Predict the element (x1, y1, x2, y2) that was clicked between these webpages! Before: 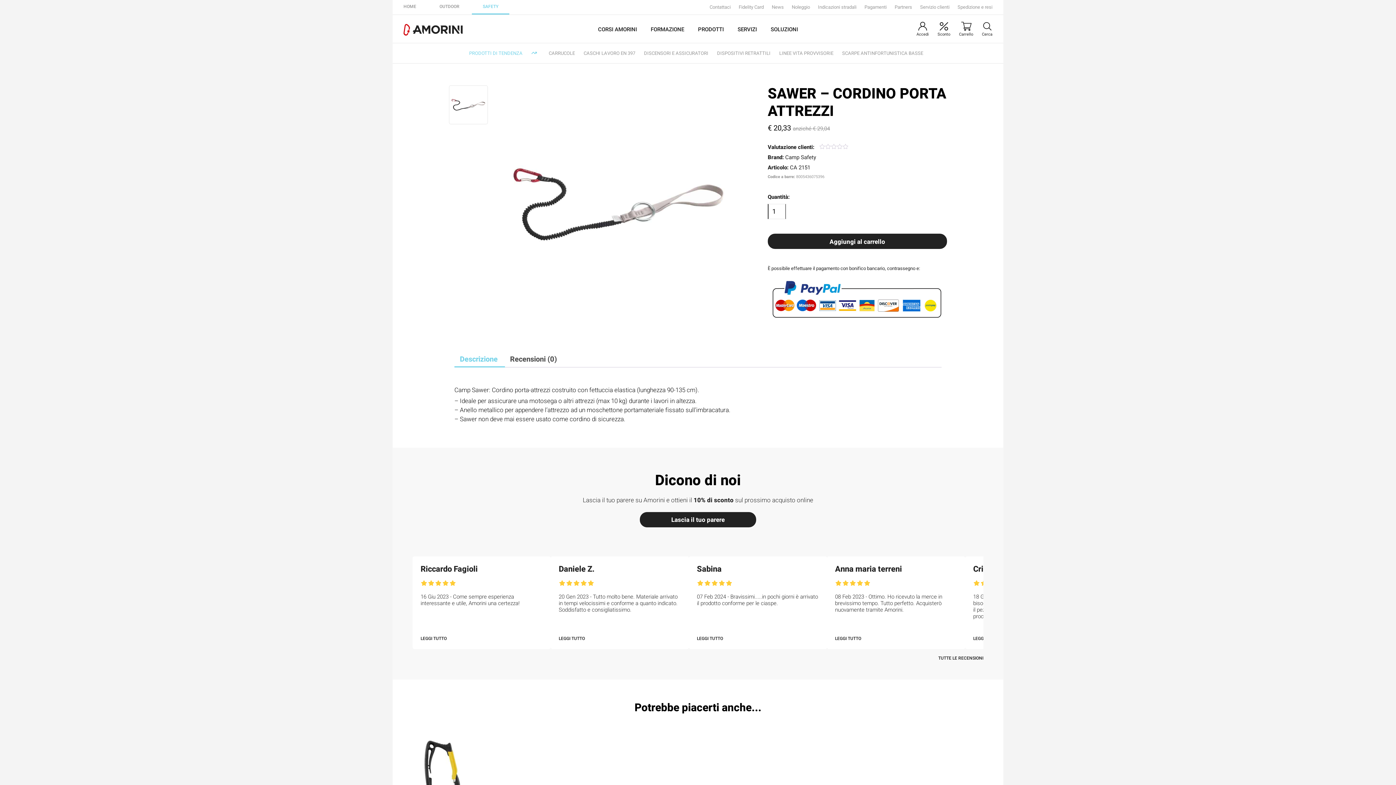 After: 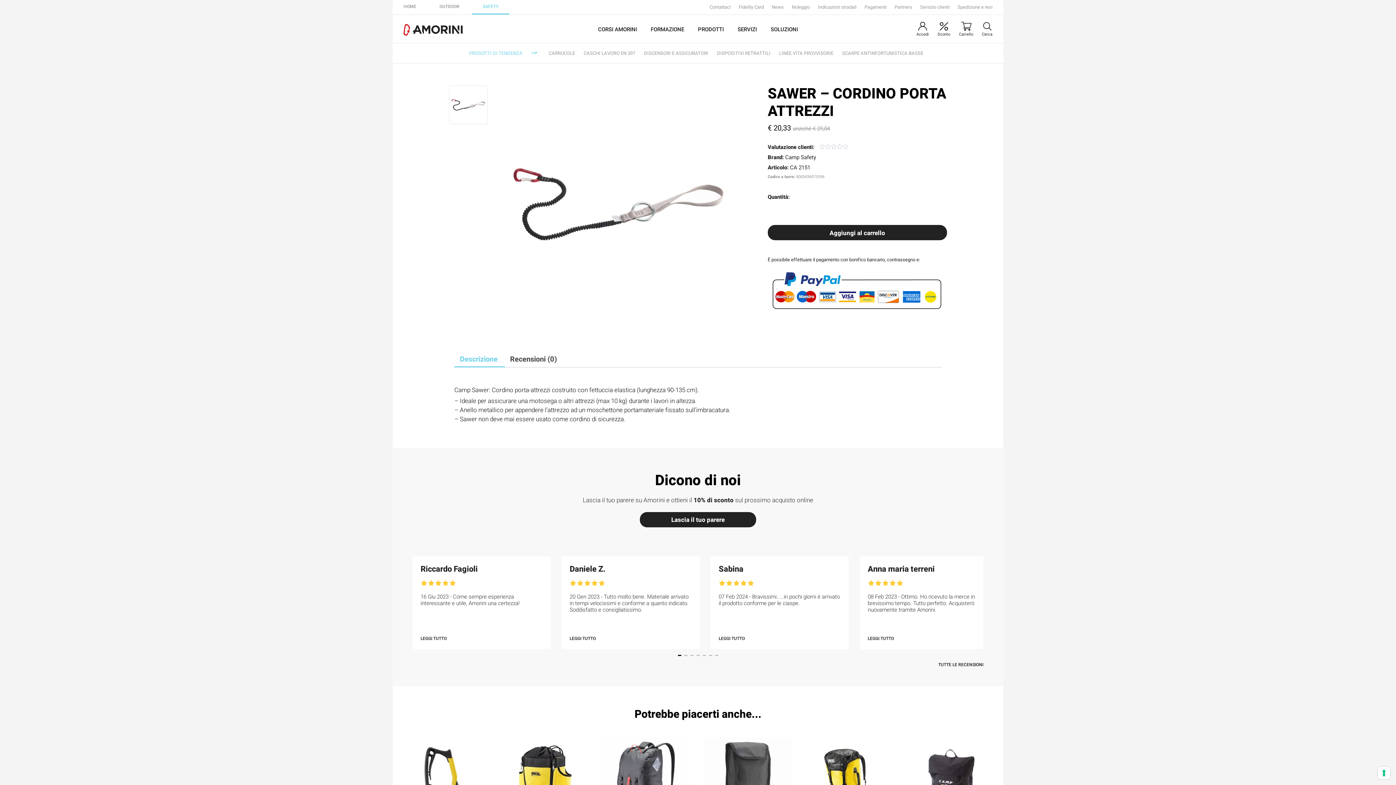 Action: bbox: (449, 99, 487, 109)